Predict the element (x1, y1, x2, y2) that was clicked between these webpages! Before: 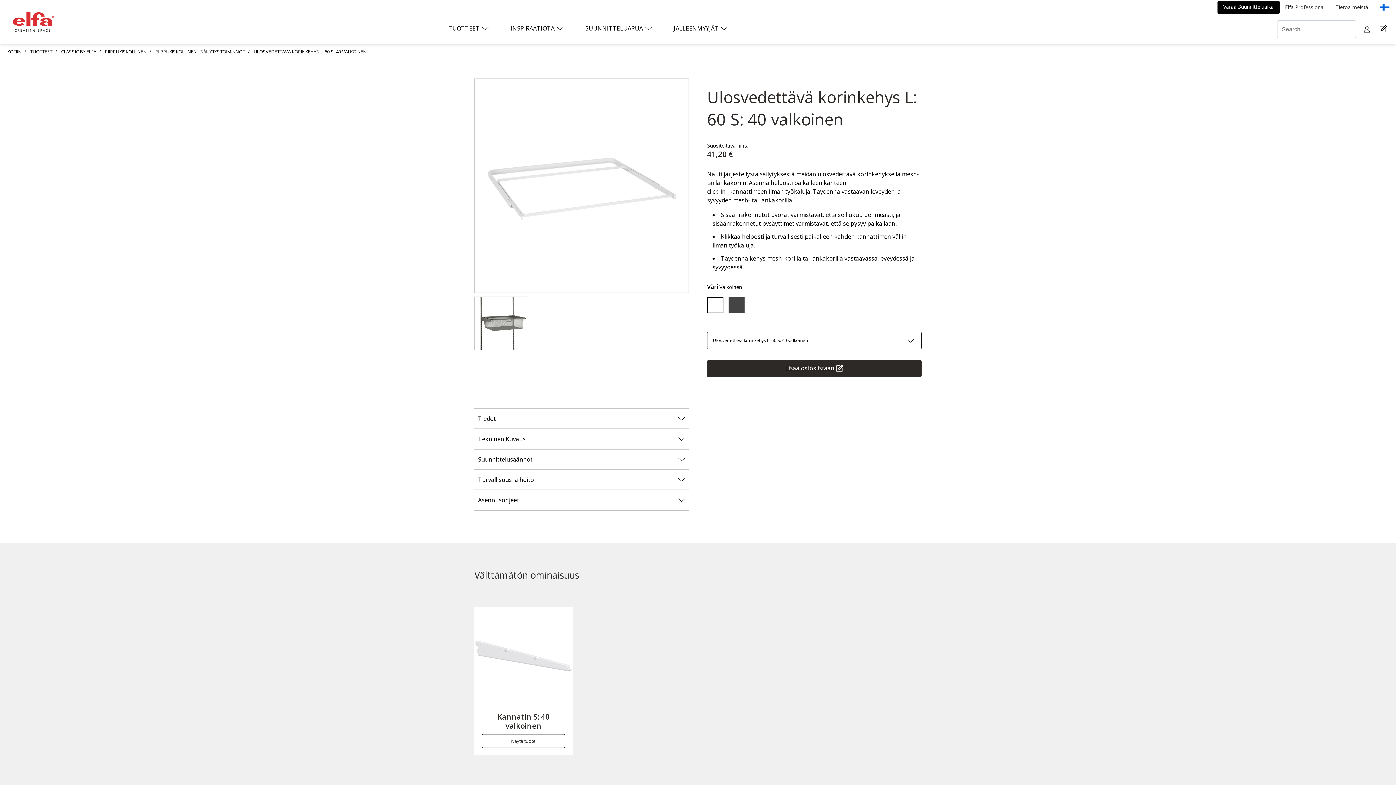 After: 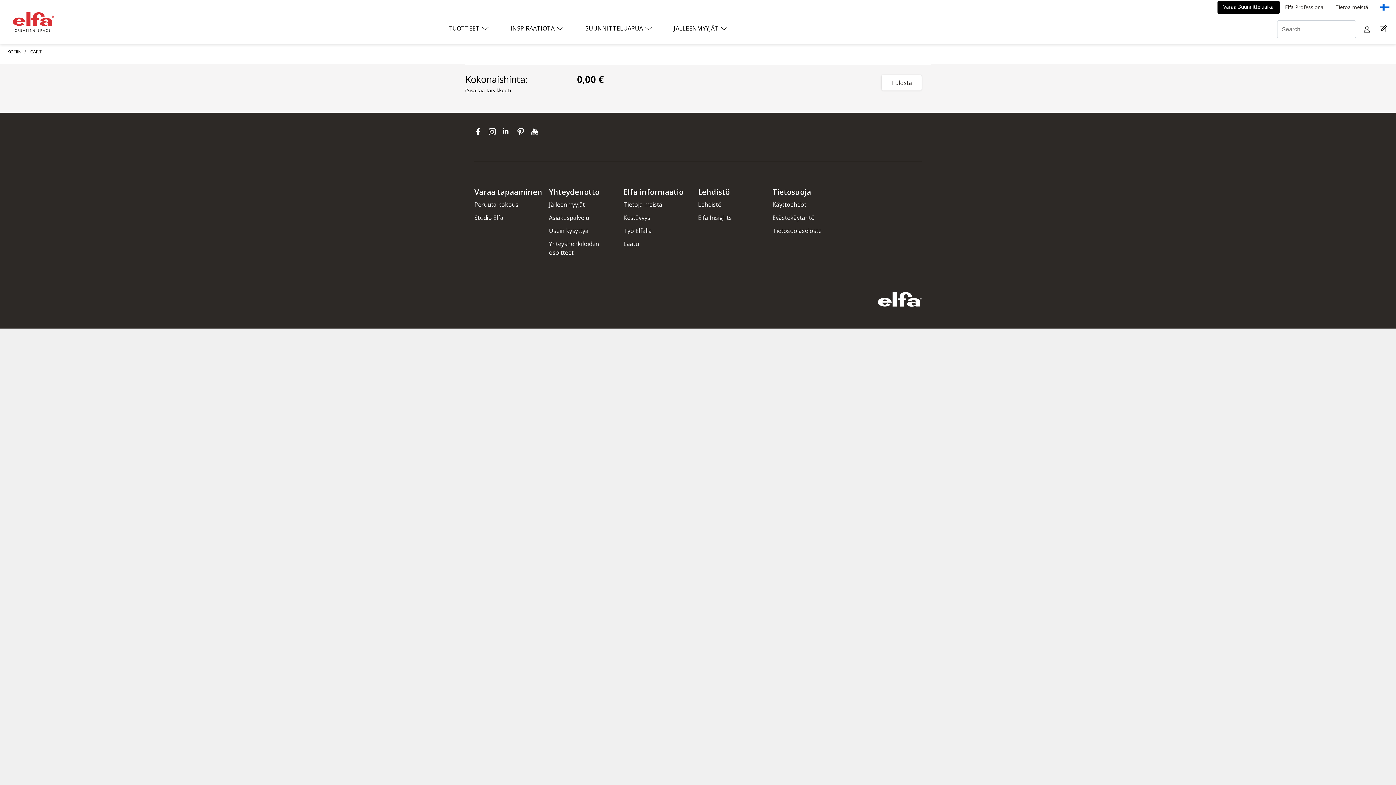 Action: bbox: (1379, 21, 1389, 37) label: Cart Page